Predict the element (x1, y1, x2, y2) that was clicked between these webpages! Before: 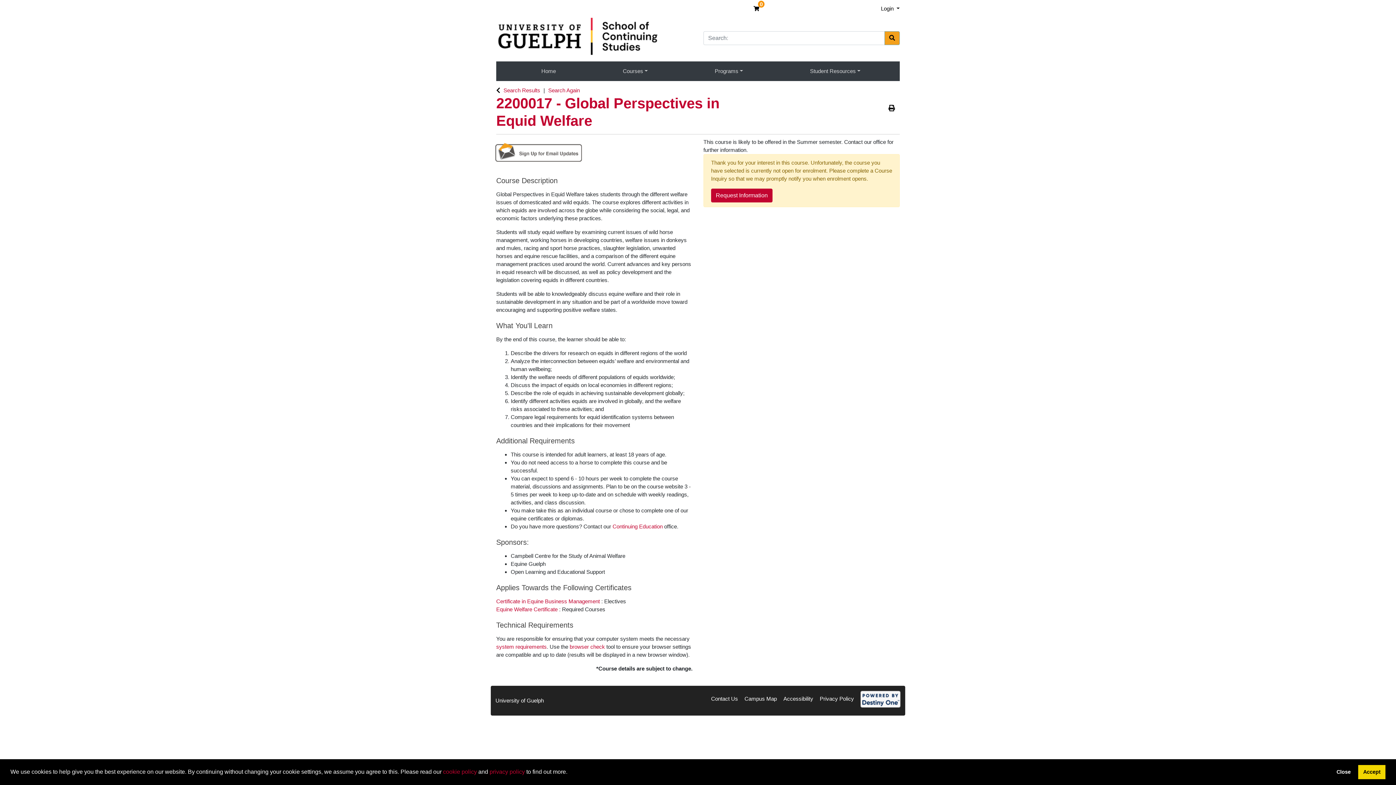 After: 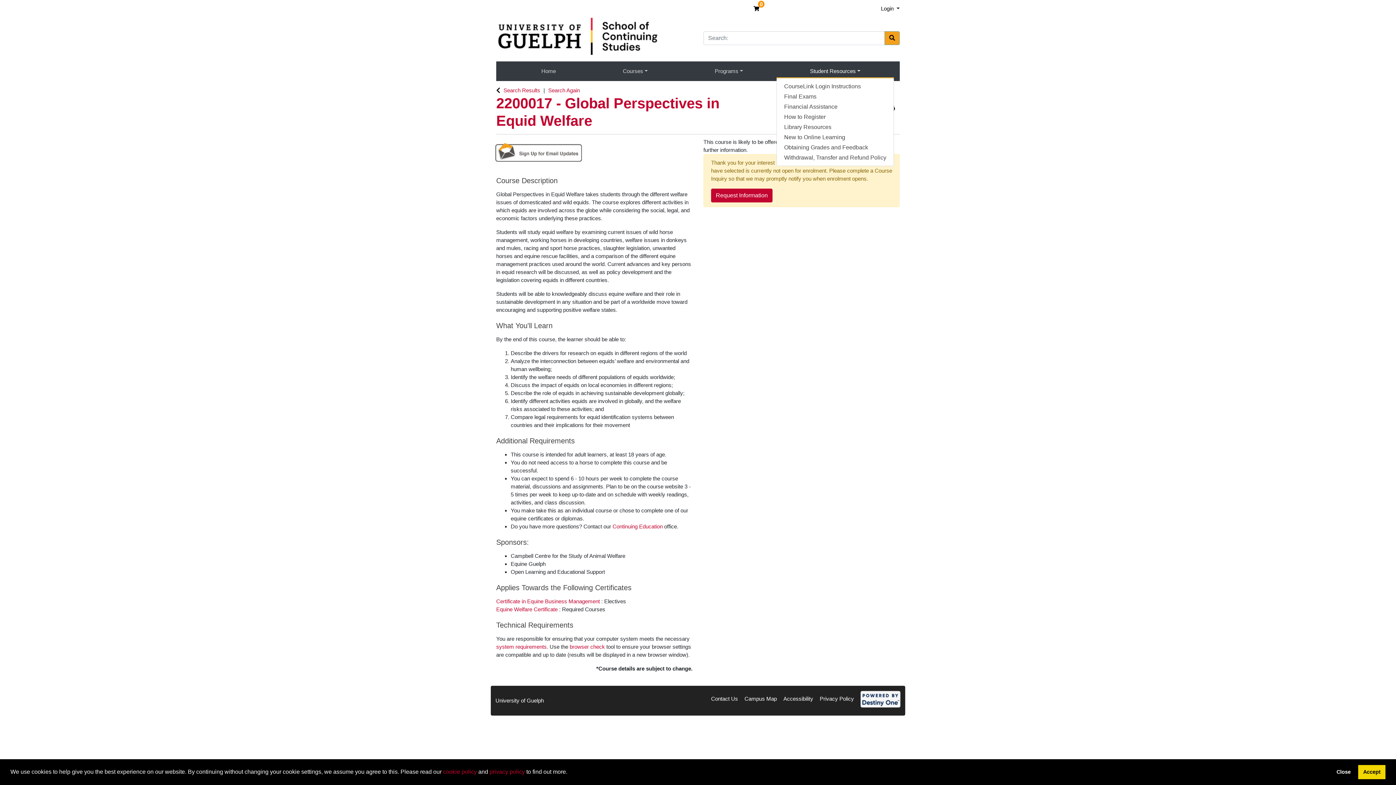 Action: bbox: (776, 64, 894, 78) label: Student Resources